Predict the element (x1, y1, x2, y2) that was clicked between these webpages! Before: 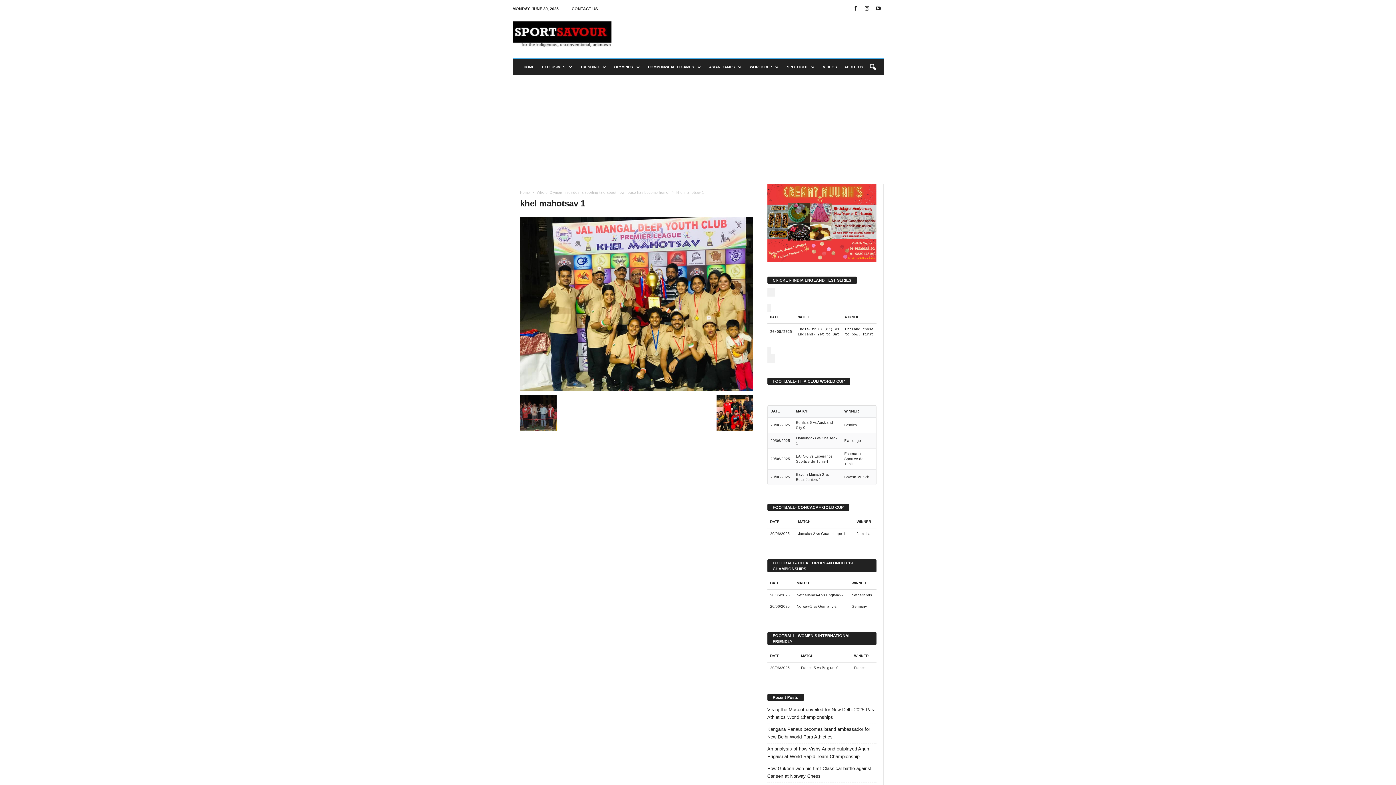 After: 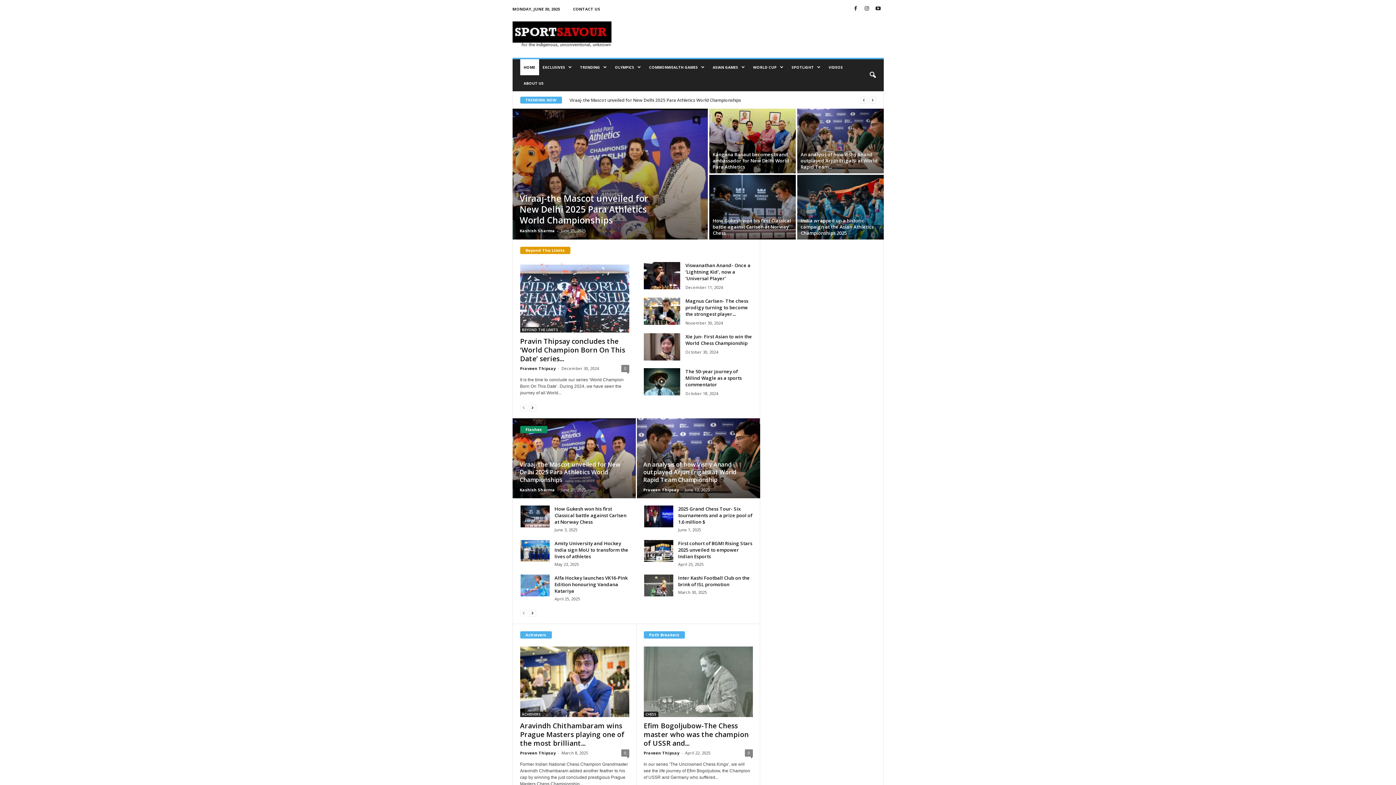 Action: label: HOME bbox: (520, 59, 538, 75)